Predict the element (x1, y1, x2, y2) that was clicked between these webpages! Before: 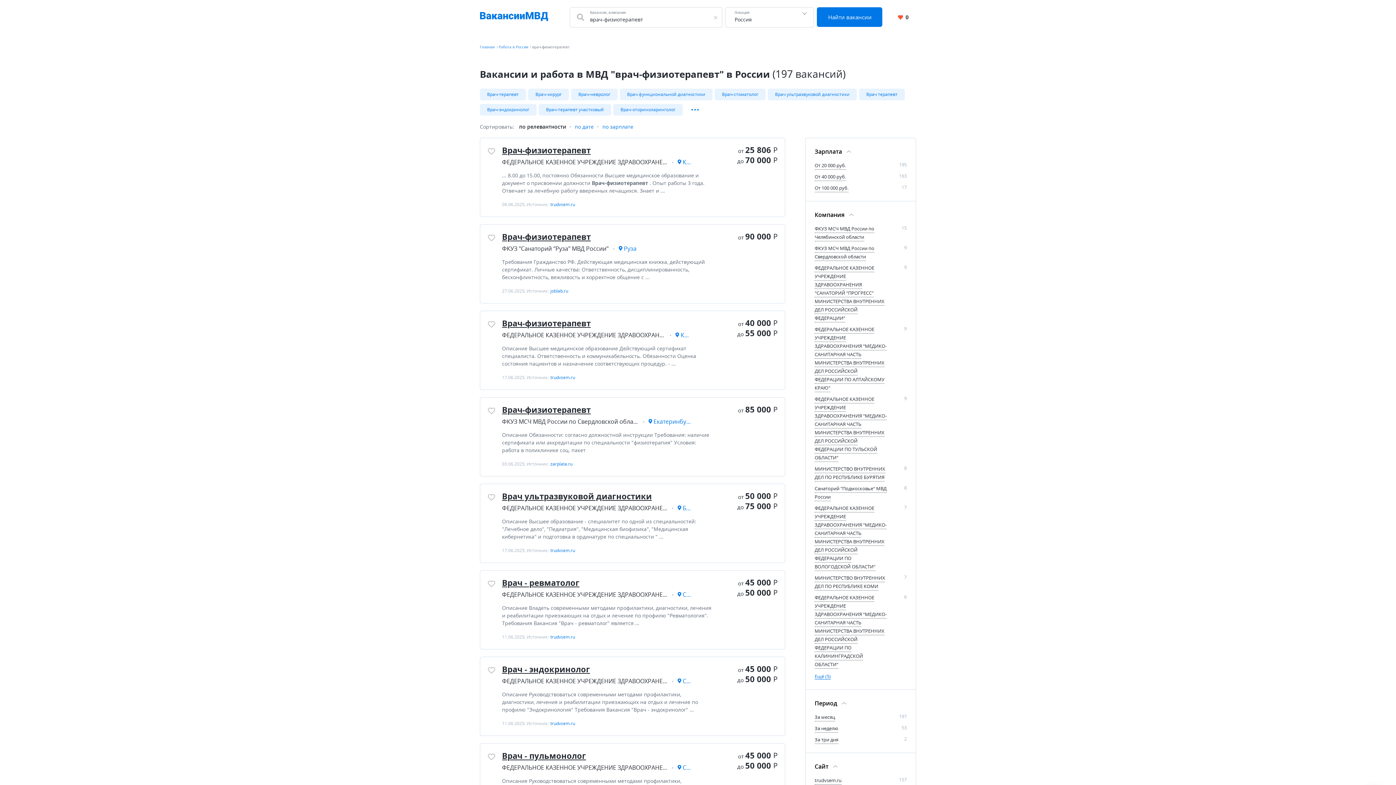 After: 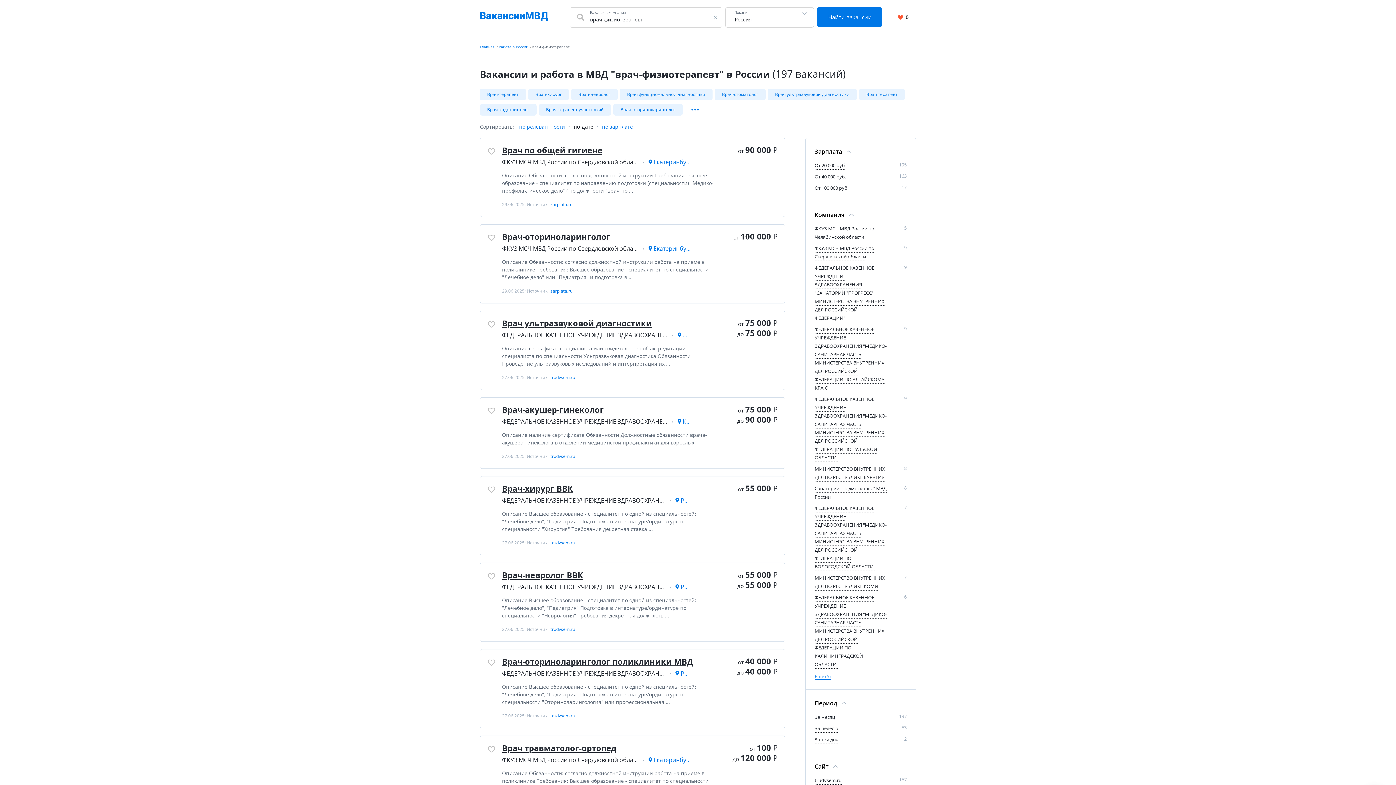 Action: bbox: (574, 123, 593, 130) label: по дате